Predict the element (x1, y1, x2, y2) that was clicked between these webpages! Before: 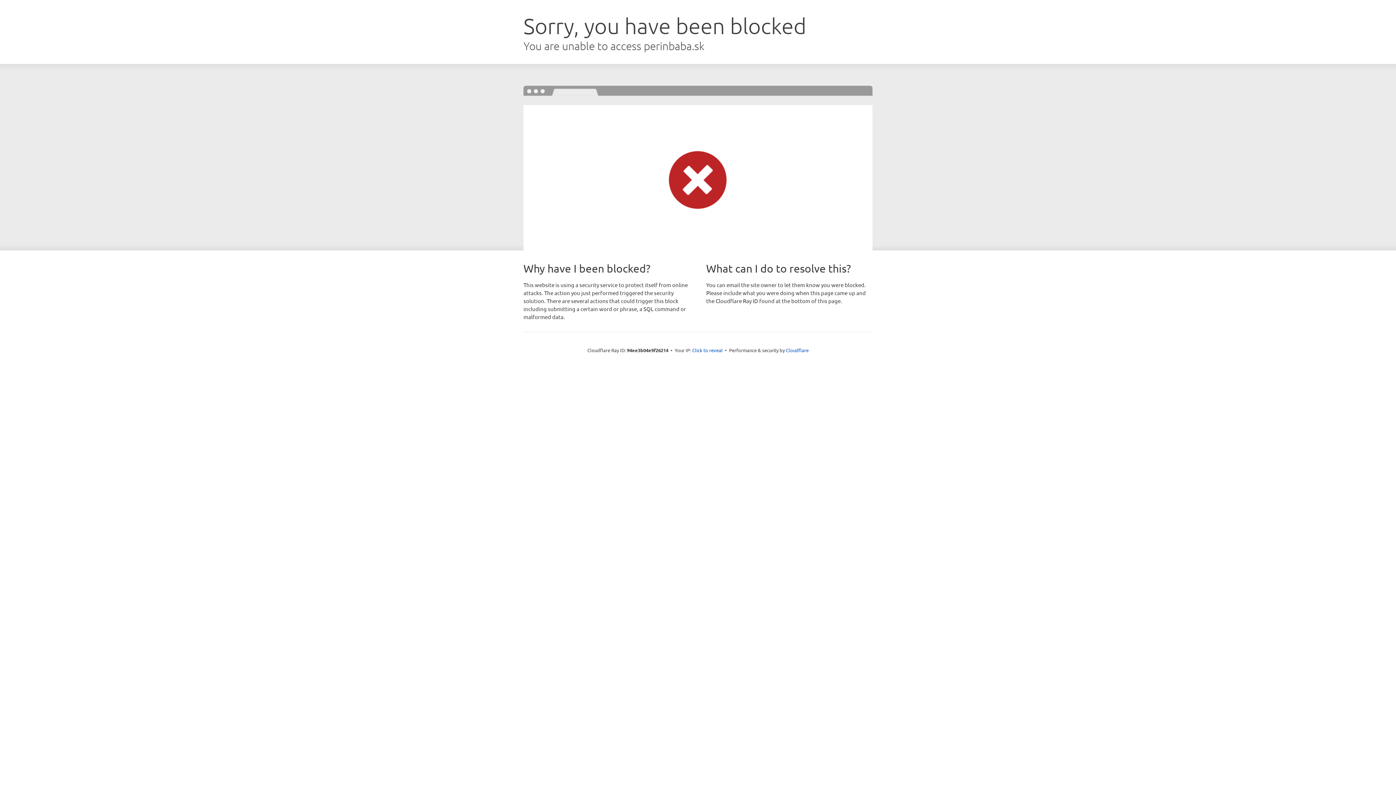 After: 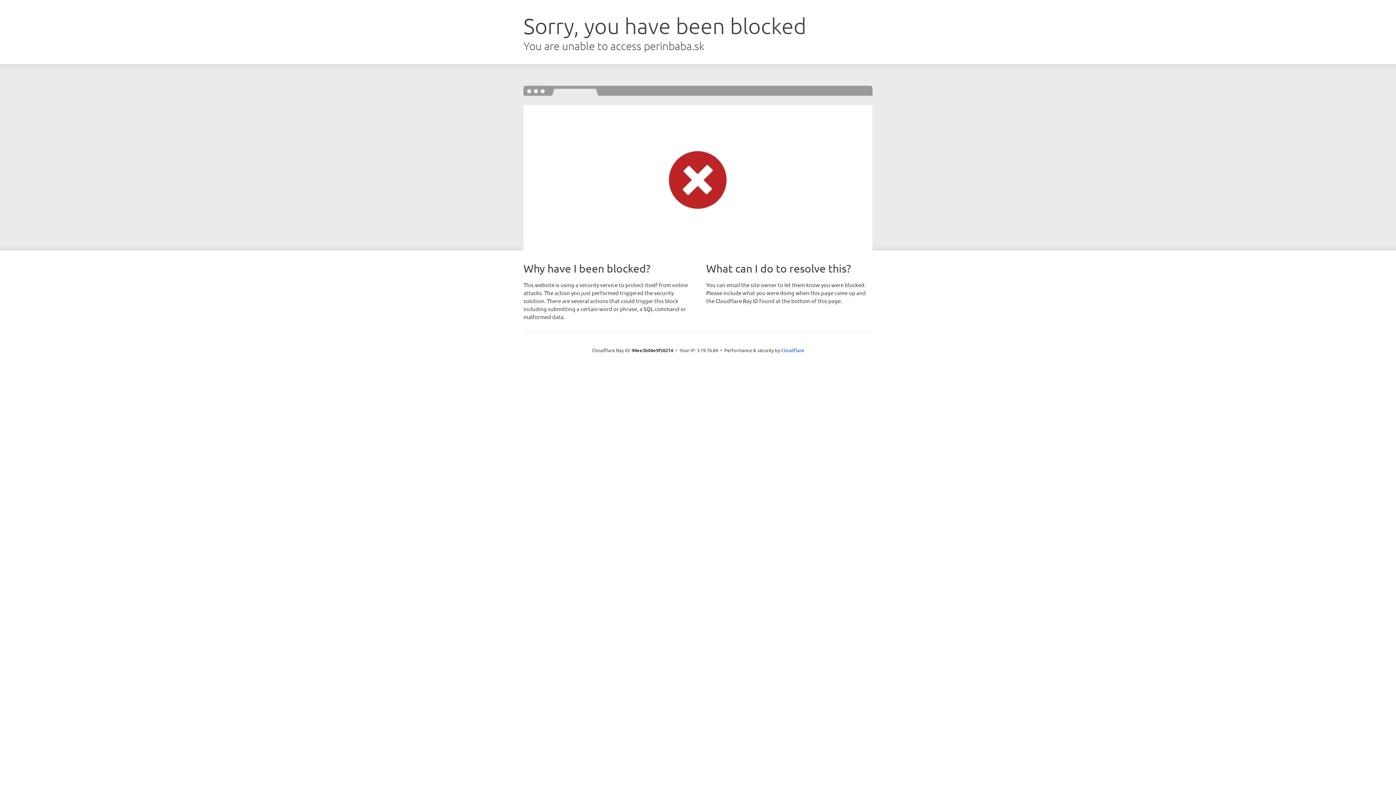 Action: label: Click to reveal bbox: (692, 346, 722, 353)